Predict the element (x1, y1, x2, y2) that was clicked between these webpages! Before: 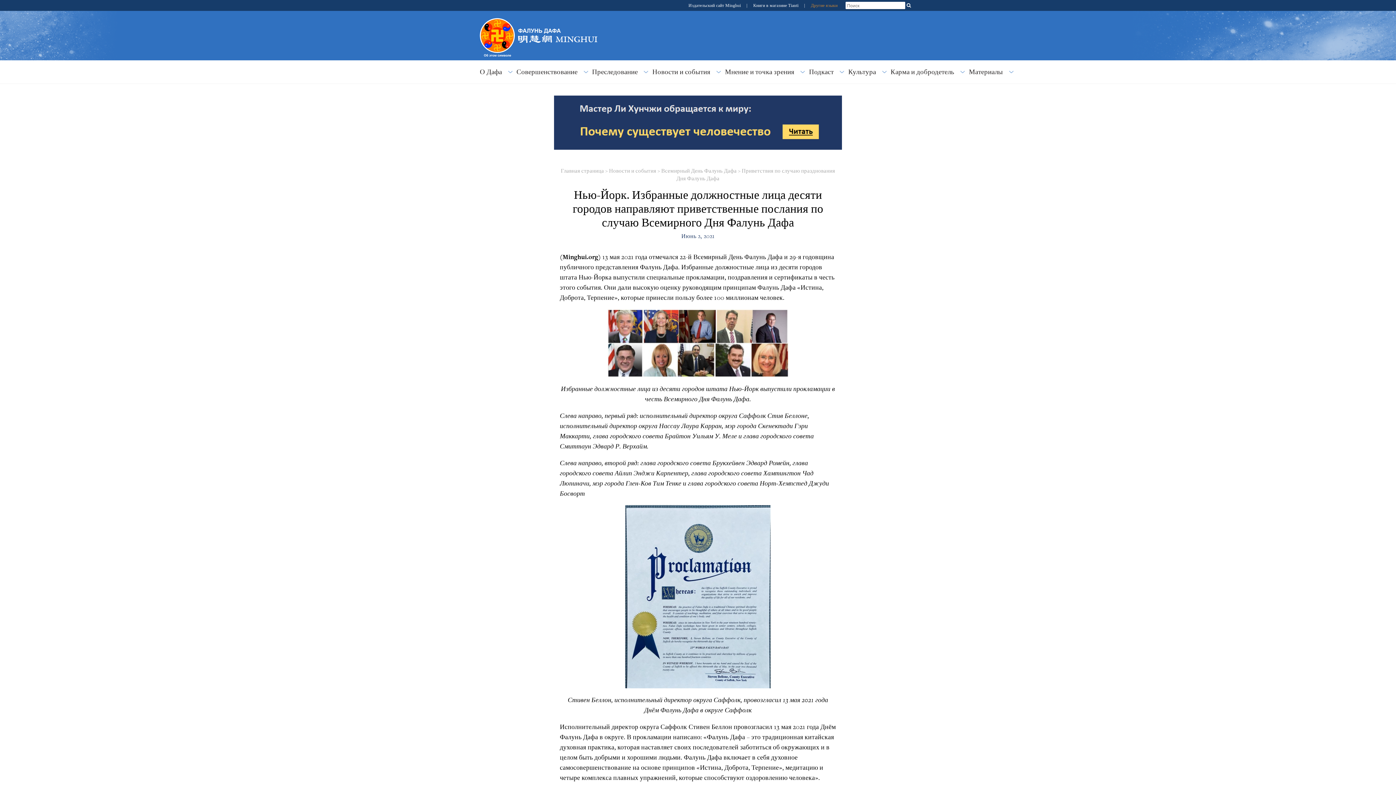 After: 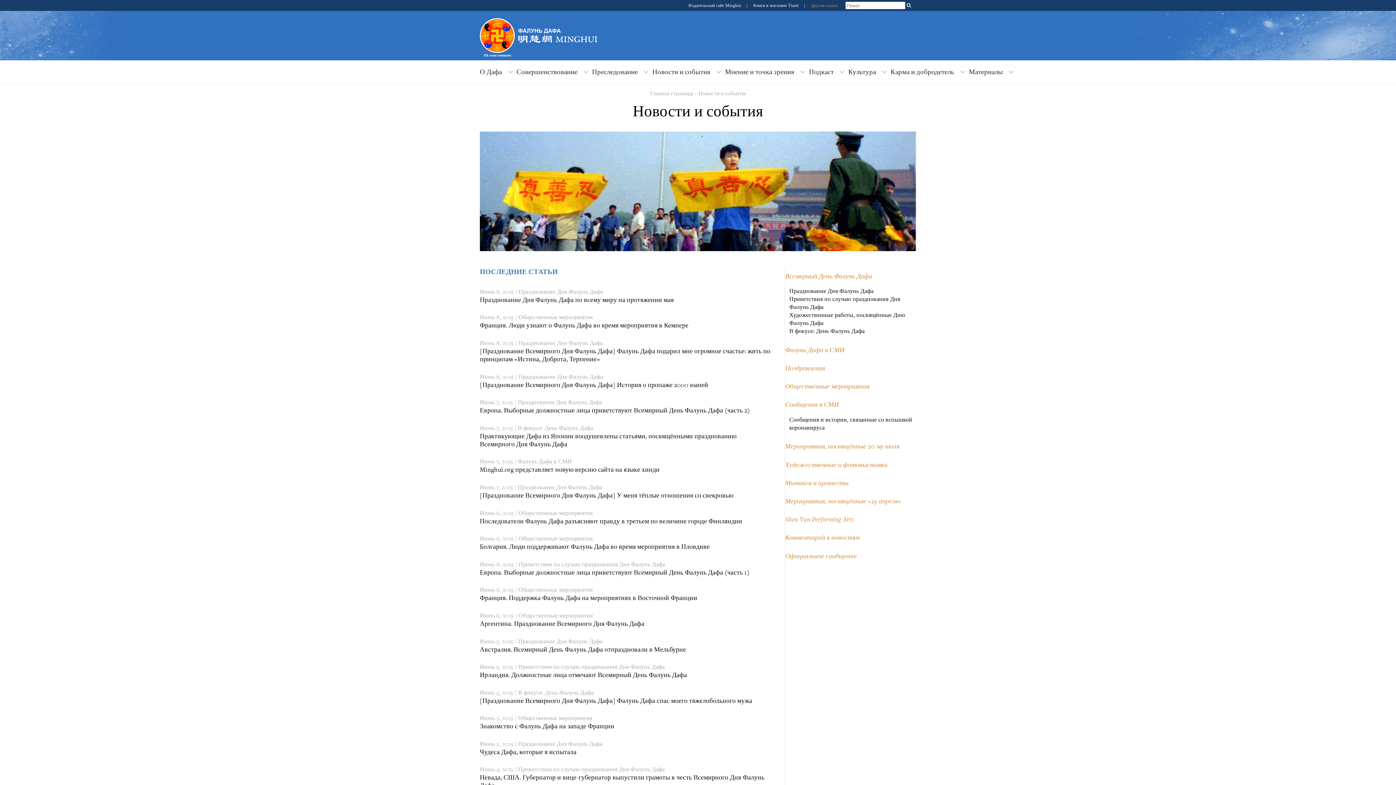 Action: label: Новости и события bbox: (609, 167, 656, 174)